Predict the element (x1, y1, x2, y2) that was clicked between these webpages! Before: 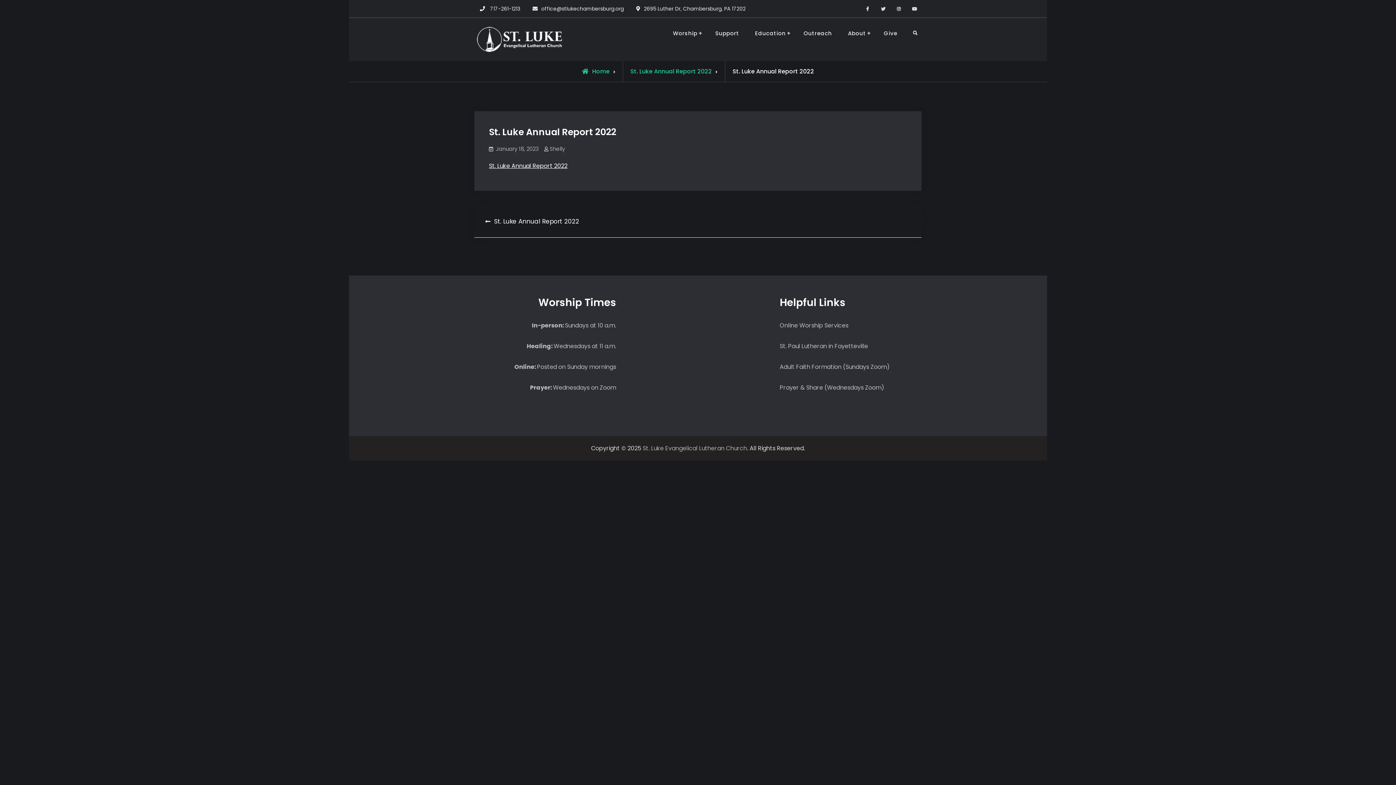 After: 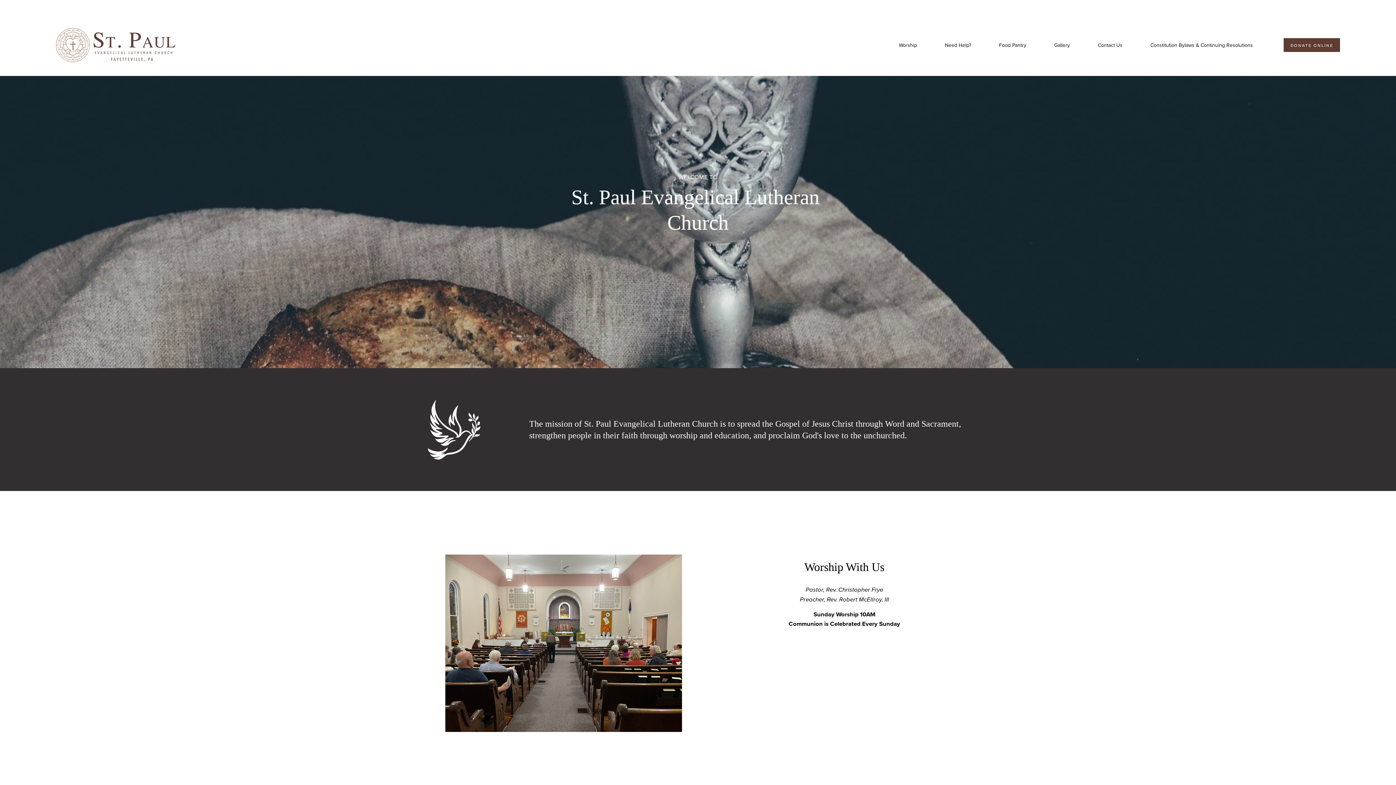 Action: label: St. Paul Lutheran in Fayetteville bbox: (779, 342, 868, 350)